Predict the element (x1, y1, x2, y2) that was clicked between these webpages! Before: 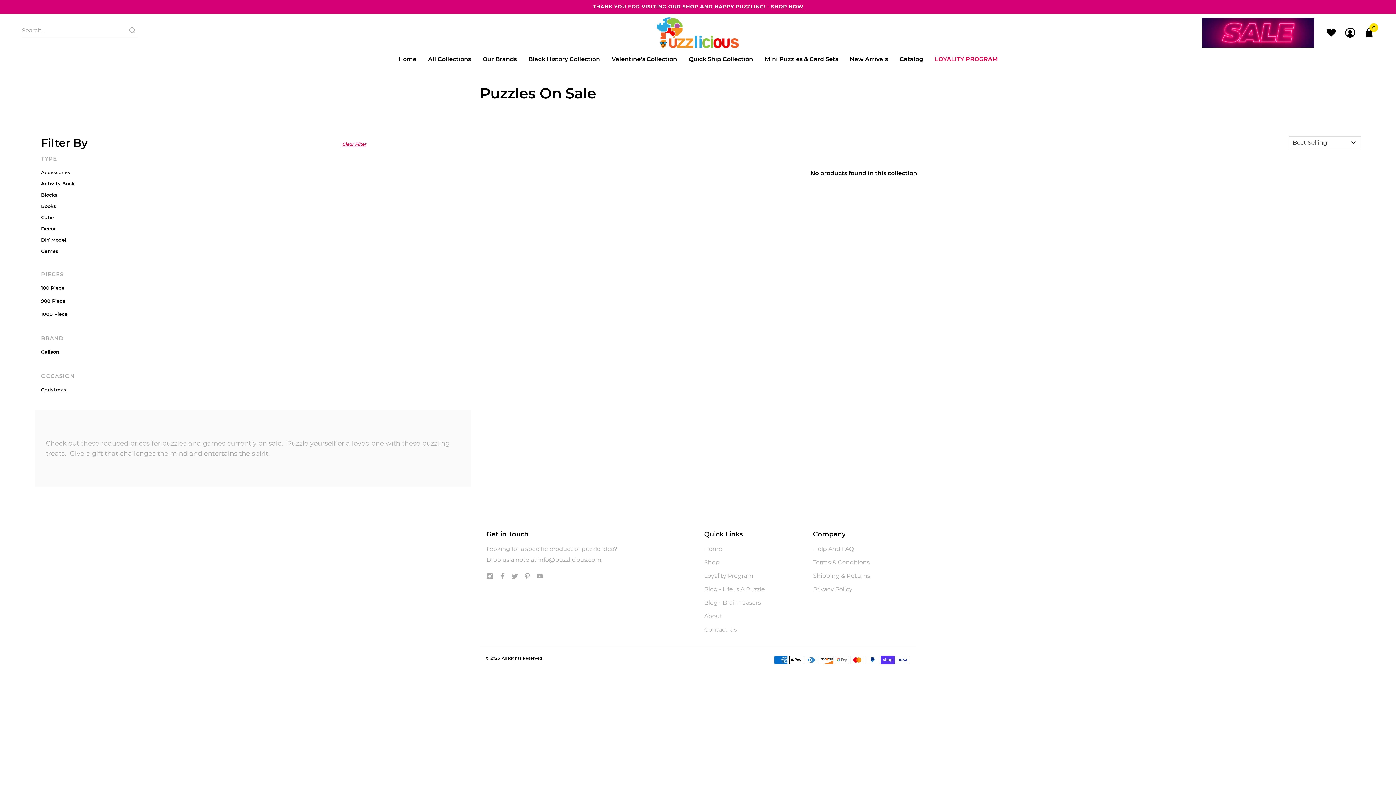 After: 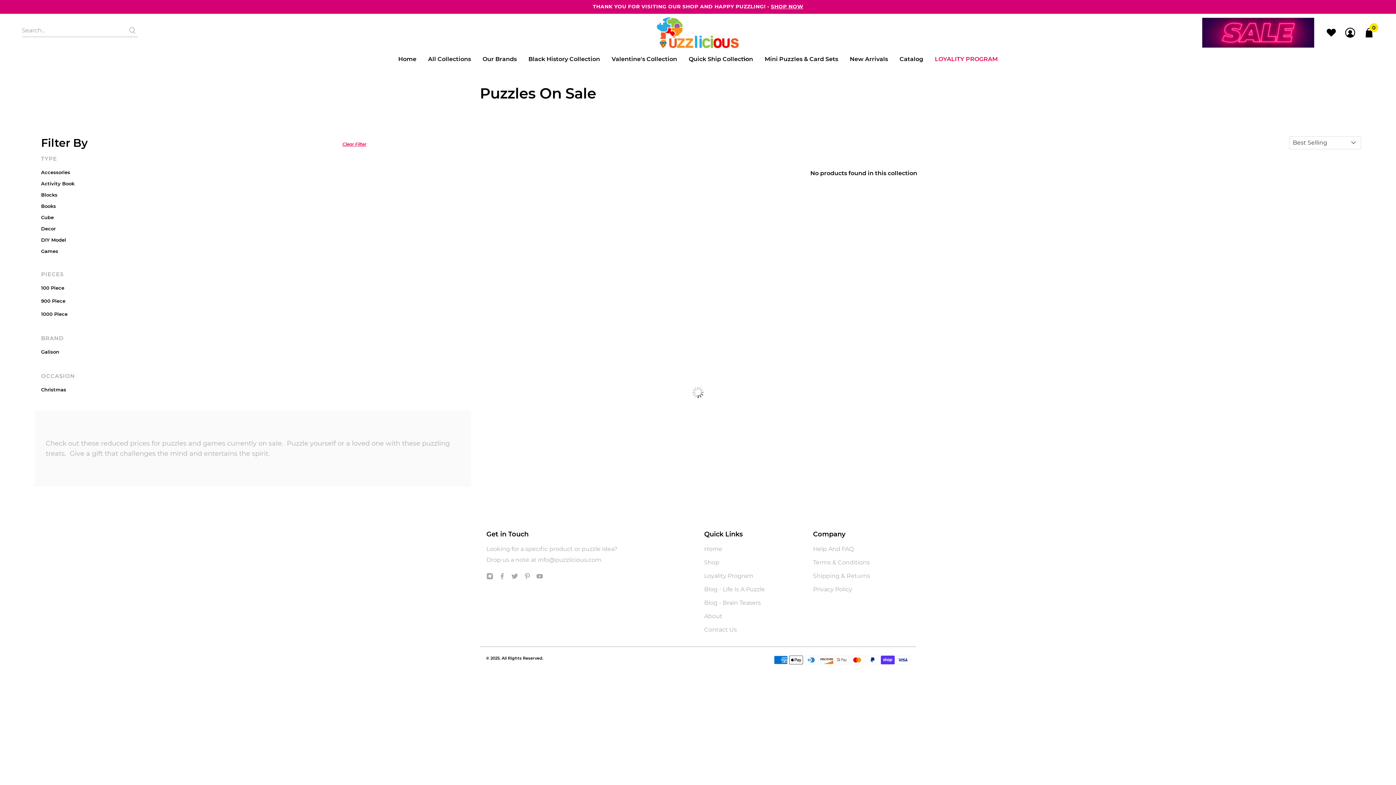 Action: label: LOYALITY PROGRAM bbox: (935, 55, 998, 62)